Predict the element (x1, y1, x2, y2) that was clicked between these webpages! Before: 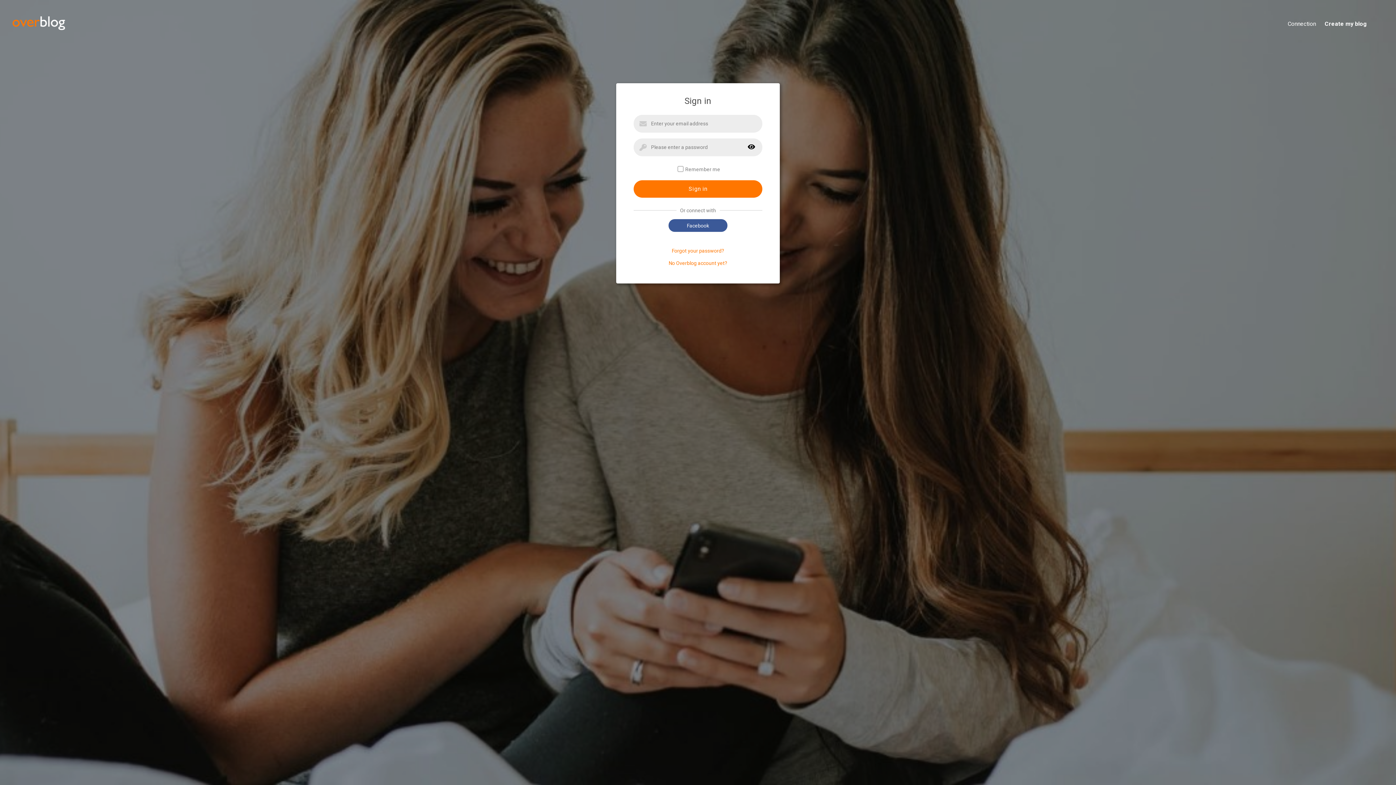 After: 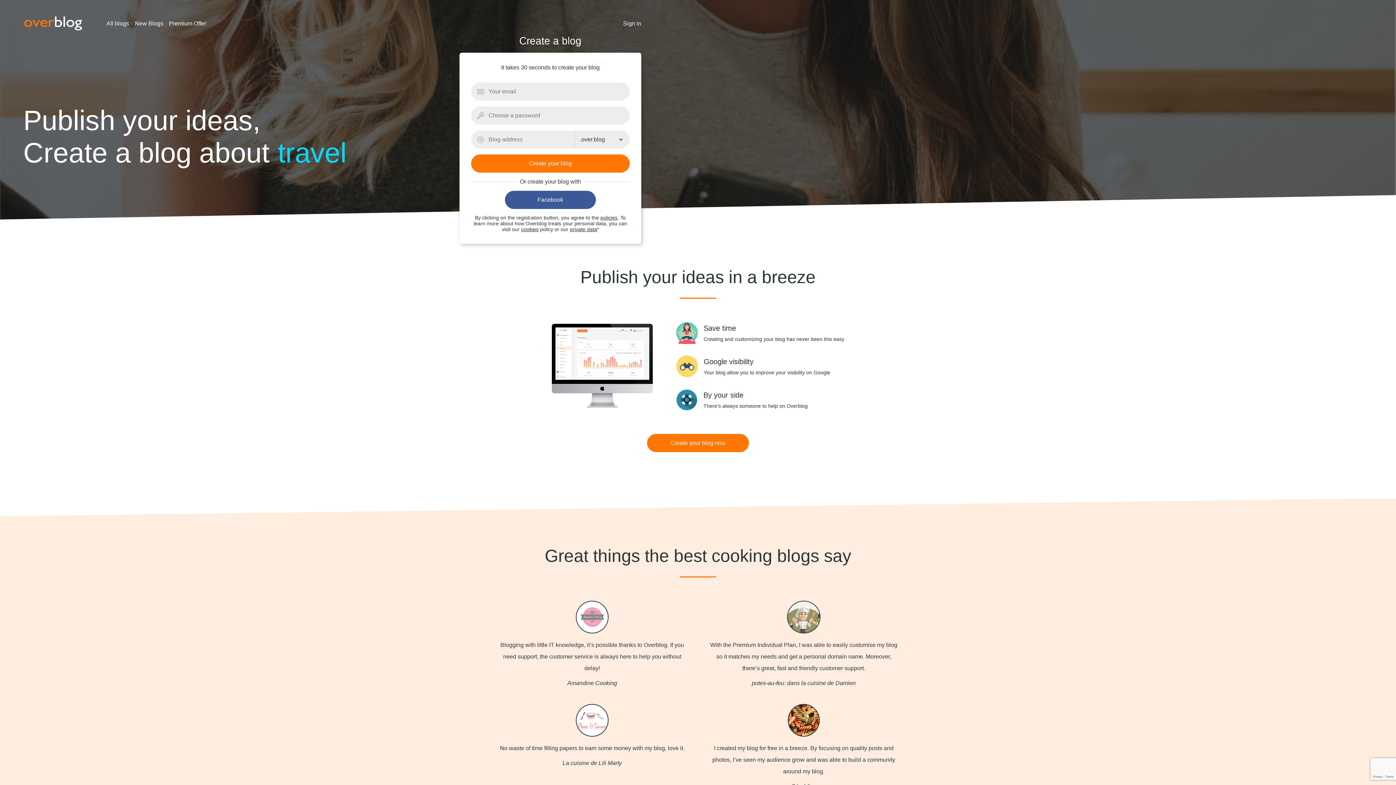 Action: label: No Overblog account yet? bbox: (668, 260, 727, 266)